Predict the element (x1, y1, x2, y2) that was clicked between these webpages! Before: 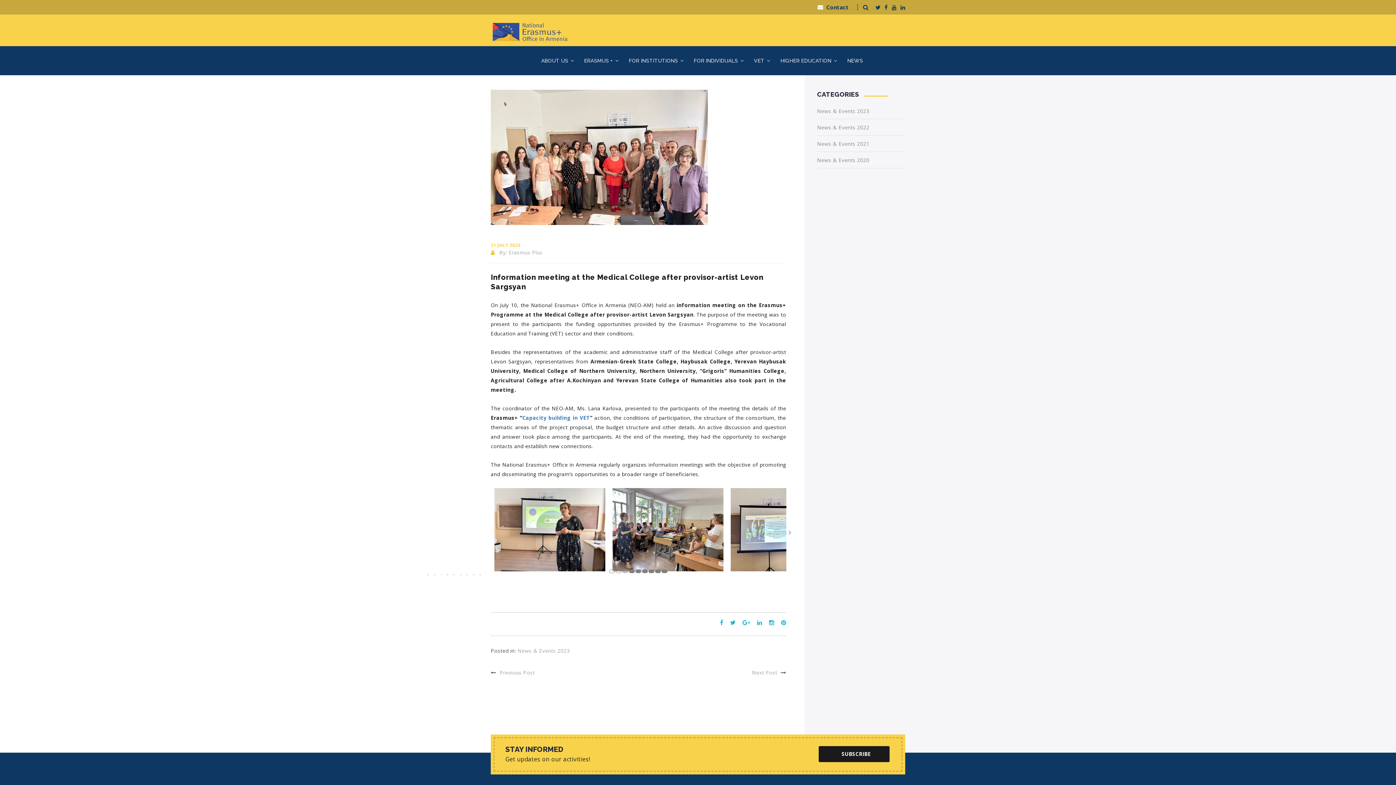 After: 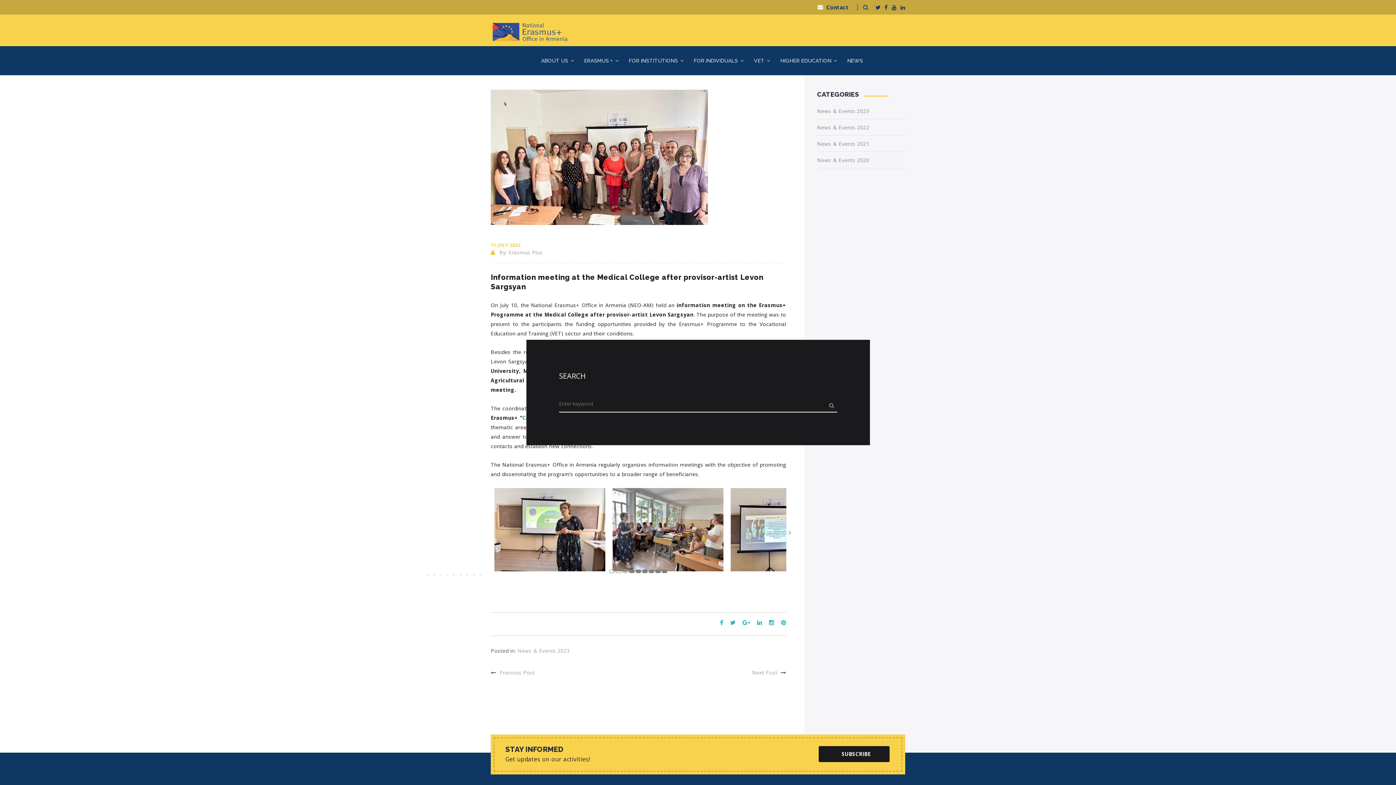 Action: bbox: (863, 0, 874, 14)